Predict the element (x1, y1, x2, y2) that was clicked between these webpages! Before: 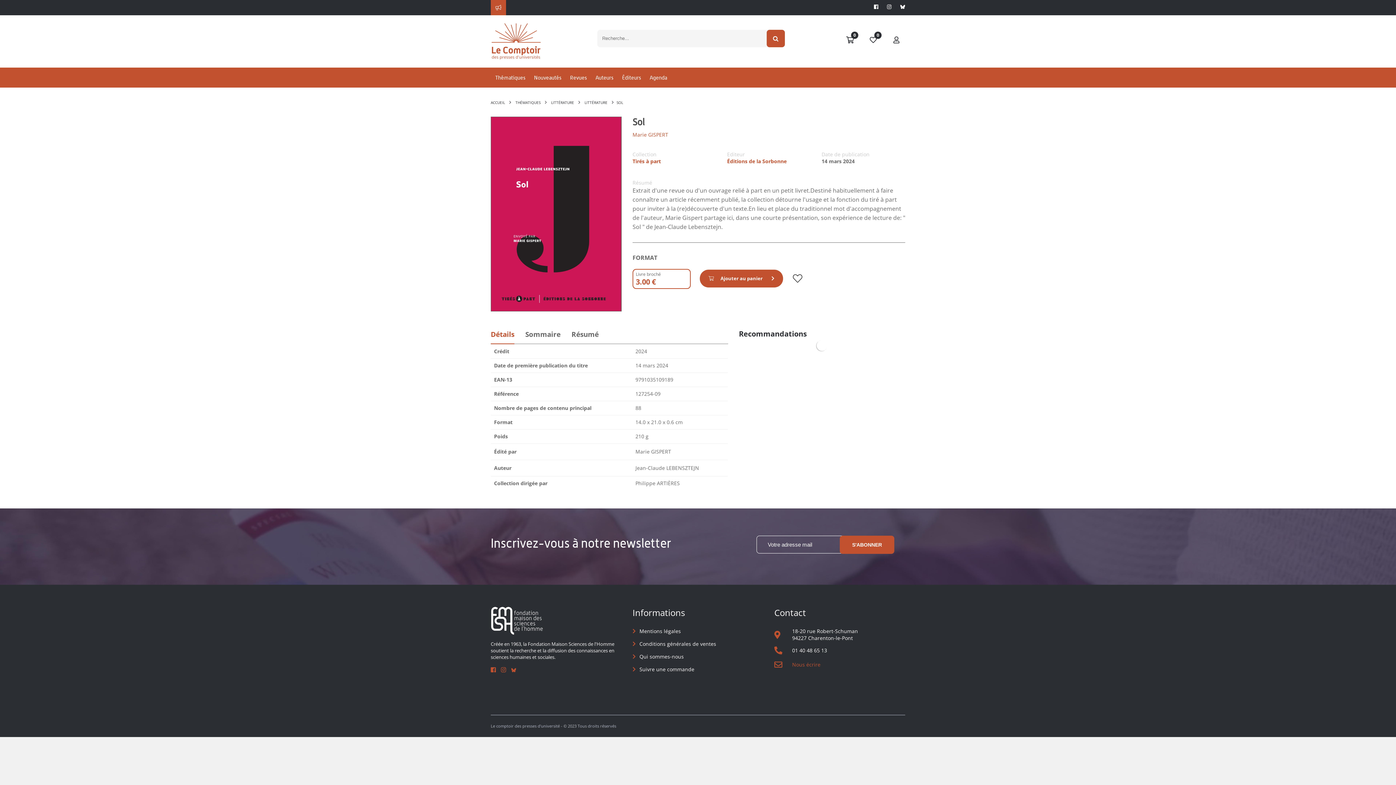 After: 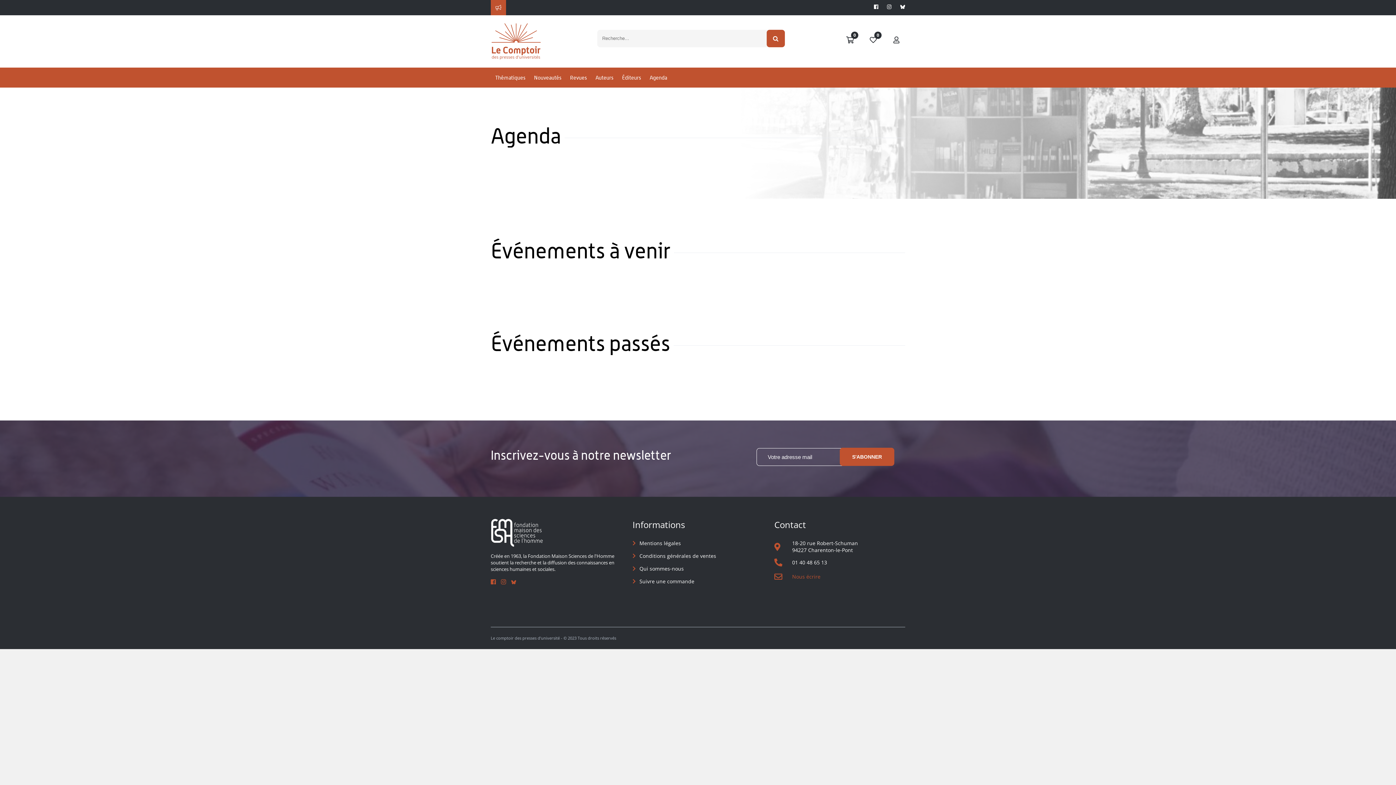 Action: label: Agenda bbox: (645, 67, 671, 87)